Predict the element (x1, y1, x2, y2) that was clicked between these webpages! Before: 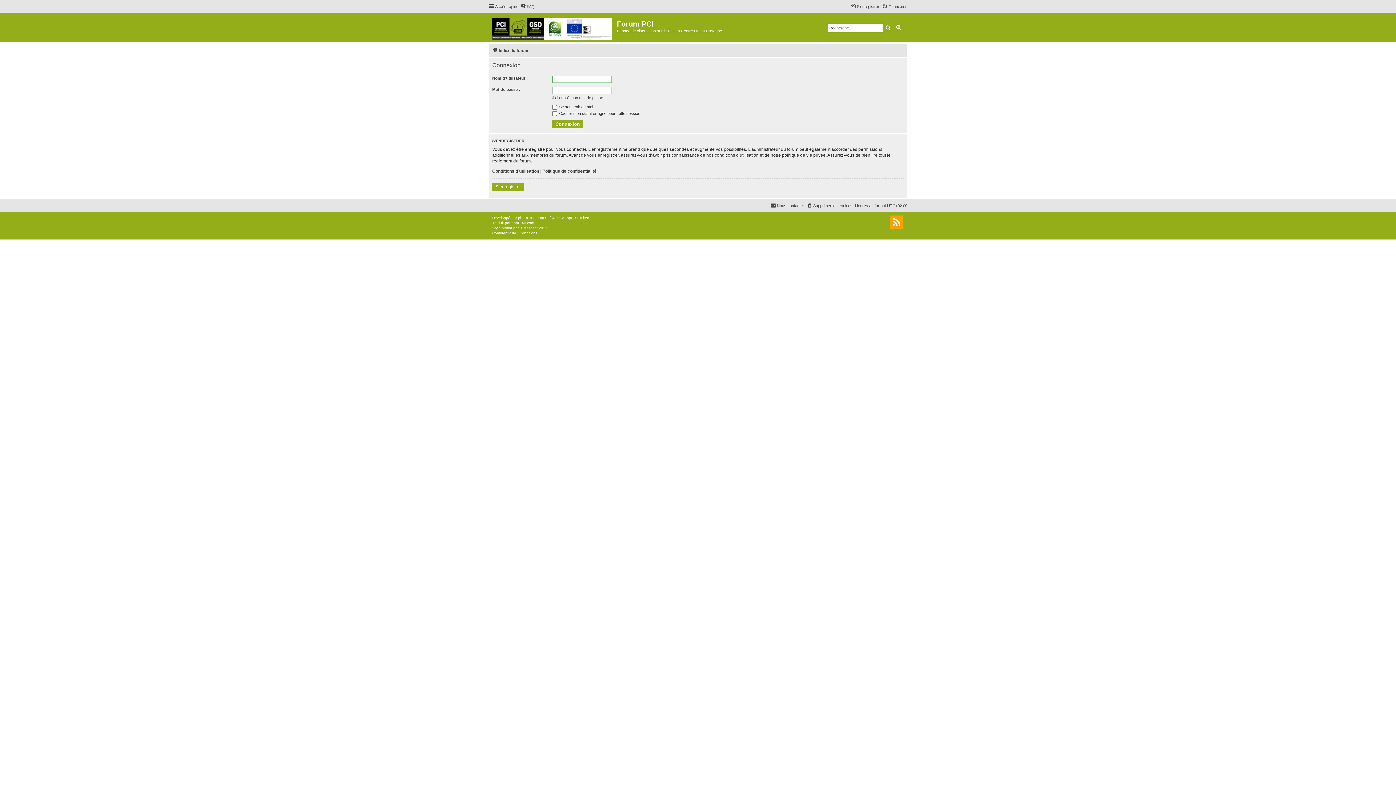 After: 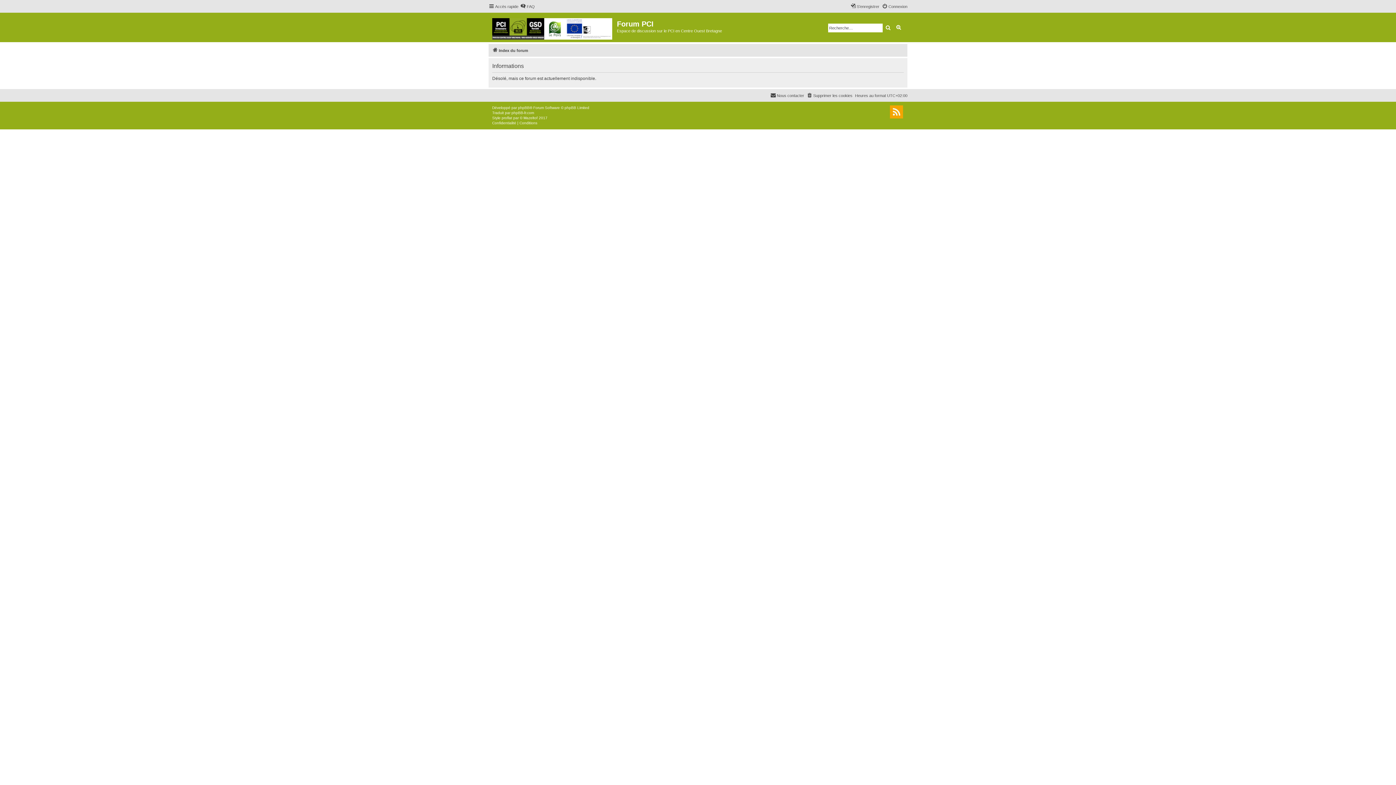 Action: bbox: (890, 215, 903, 228)